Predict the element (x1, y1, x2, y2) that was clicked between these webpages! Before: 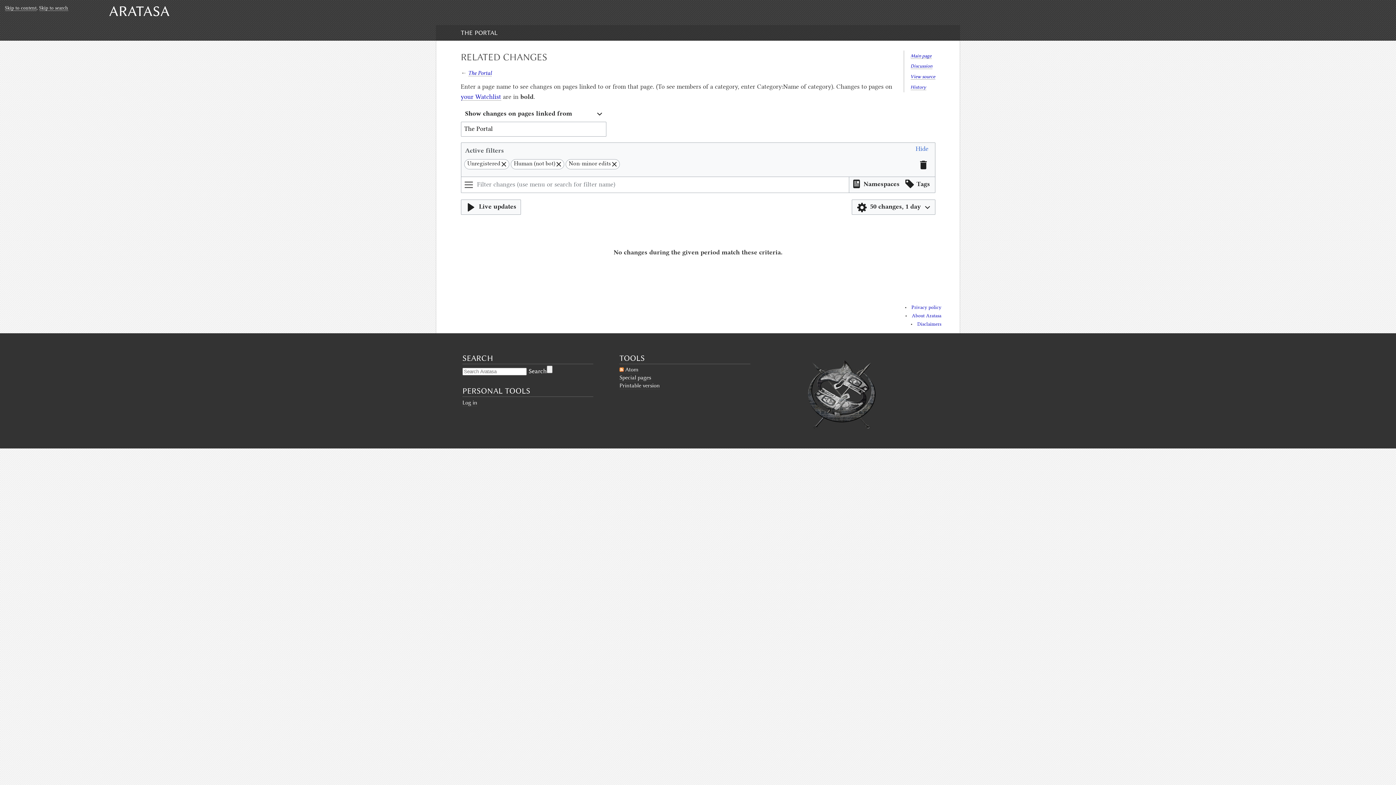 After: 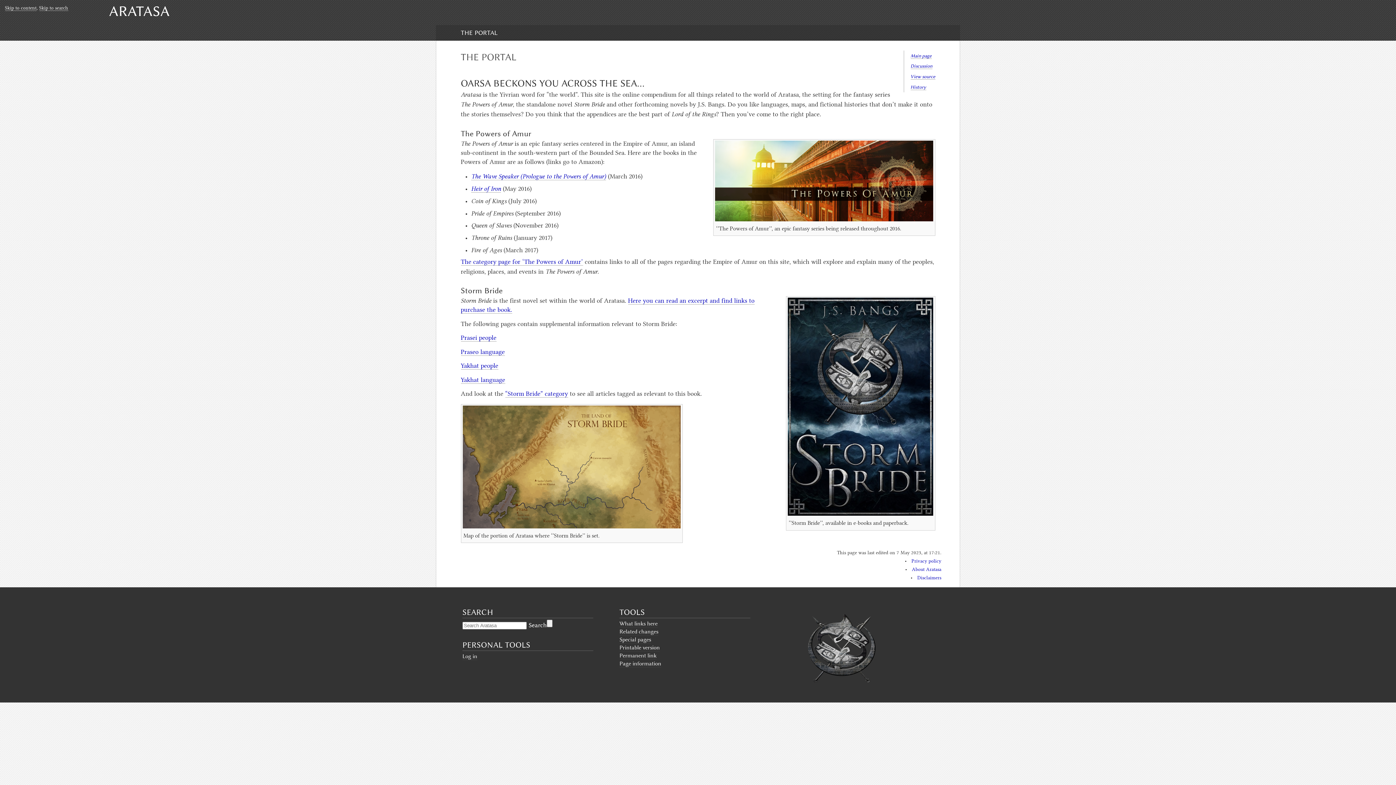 Action: bbox: (468, 69, 491, 76) label: The Portal